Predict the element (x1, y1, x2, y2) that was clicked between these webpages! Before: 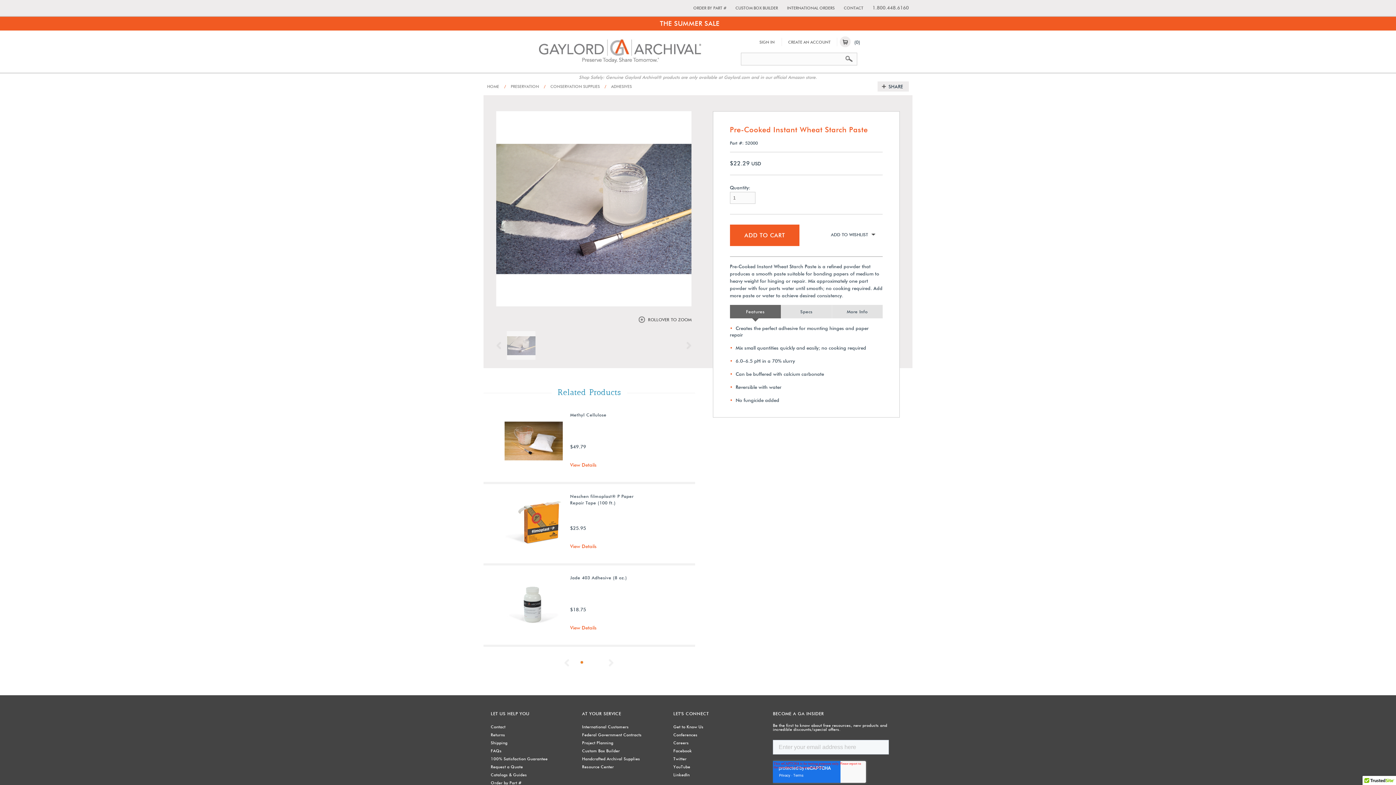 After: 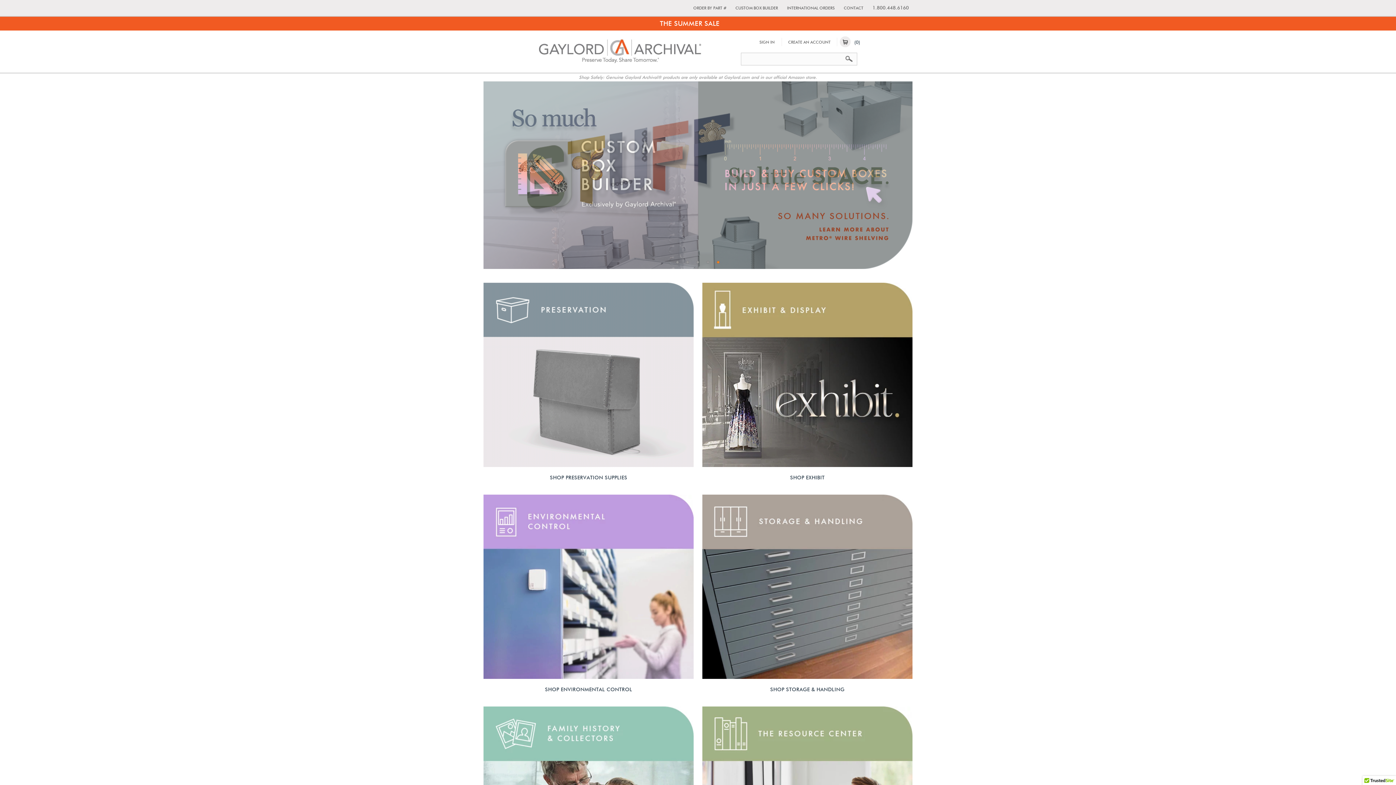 Action: bbox: (487, 84, 499, 89) label: HOME